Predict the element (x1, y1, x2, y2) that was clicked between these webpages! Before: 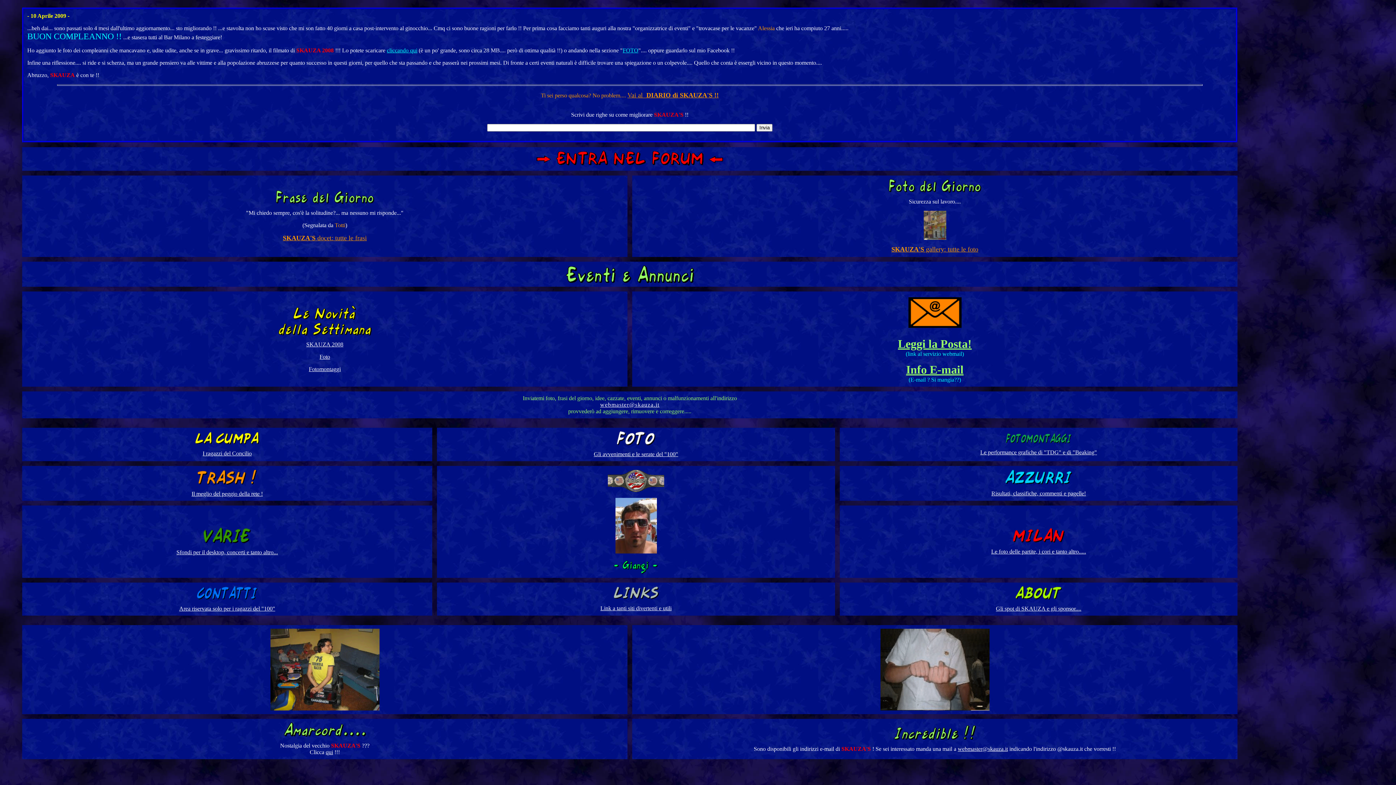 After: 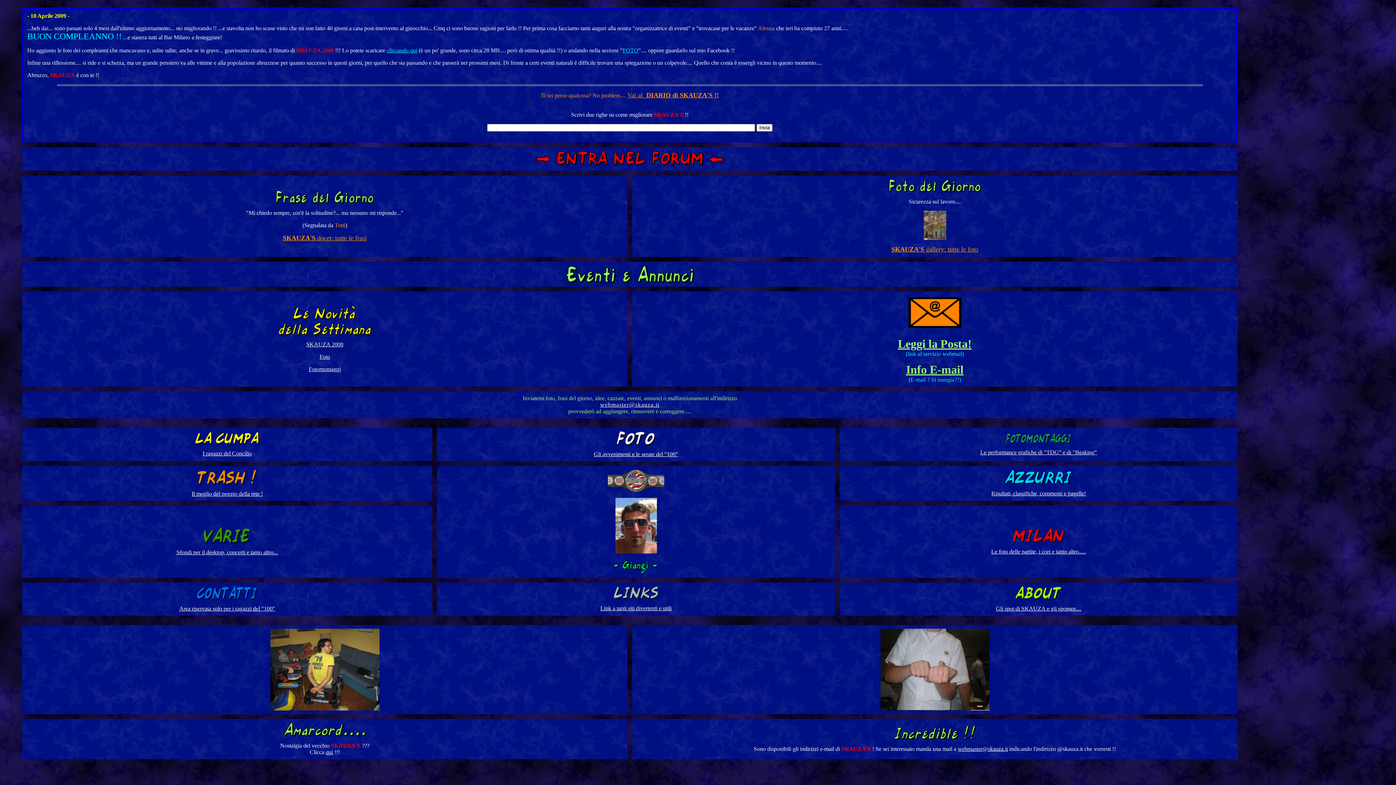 Action: bbox: (1005, 479, 1072, 485)